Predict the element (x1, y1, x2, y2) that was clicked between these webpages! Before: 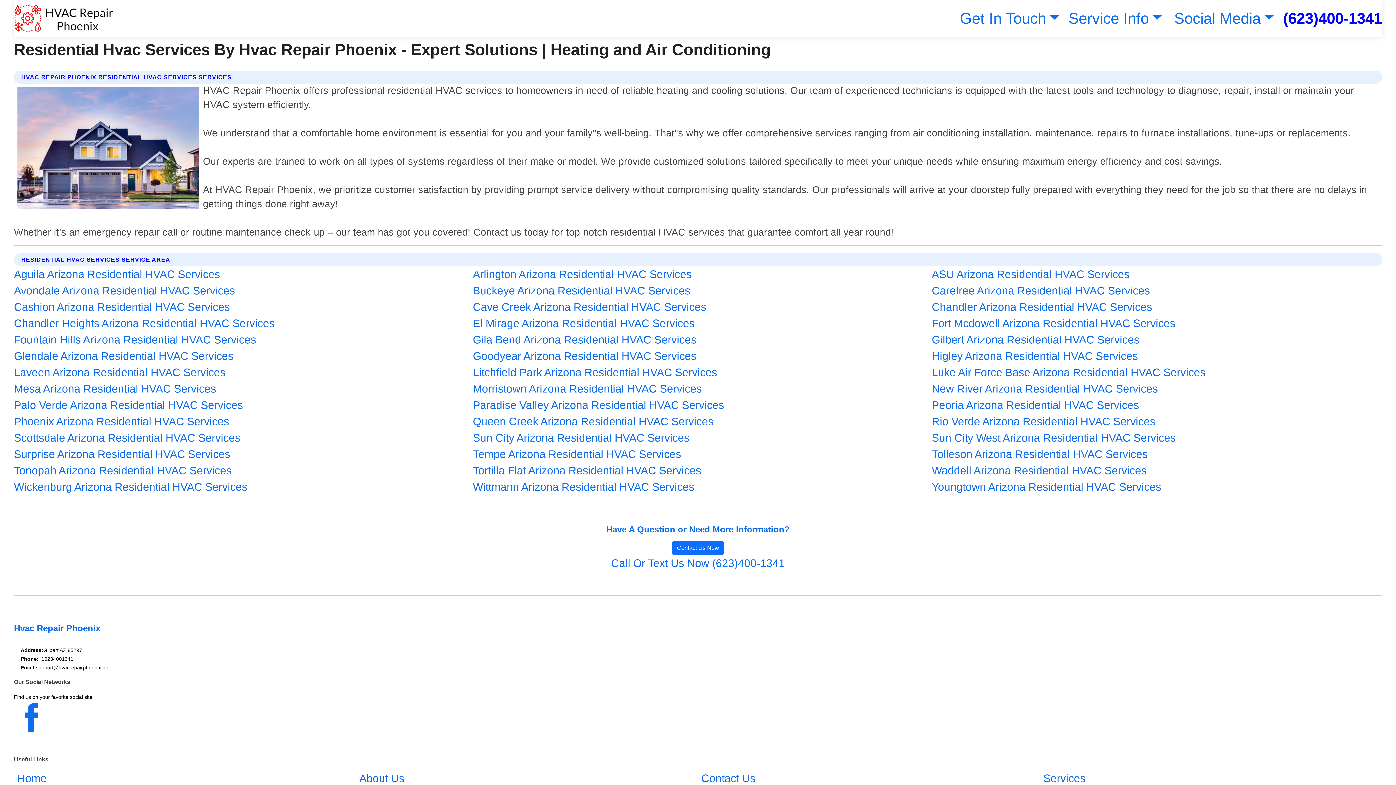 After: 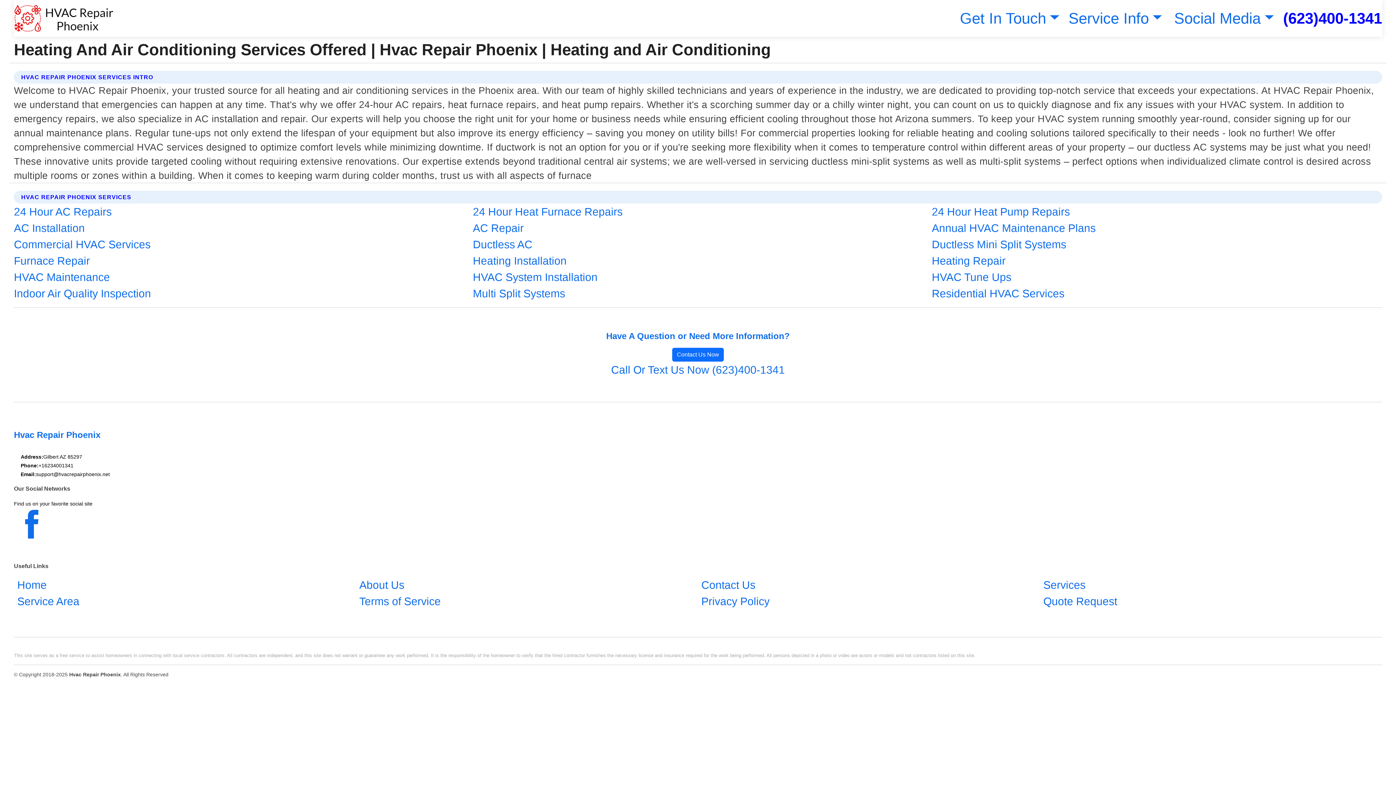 Action: bbox: (1040, 769, 1089, 788) label: Services